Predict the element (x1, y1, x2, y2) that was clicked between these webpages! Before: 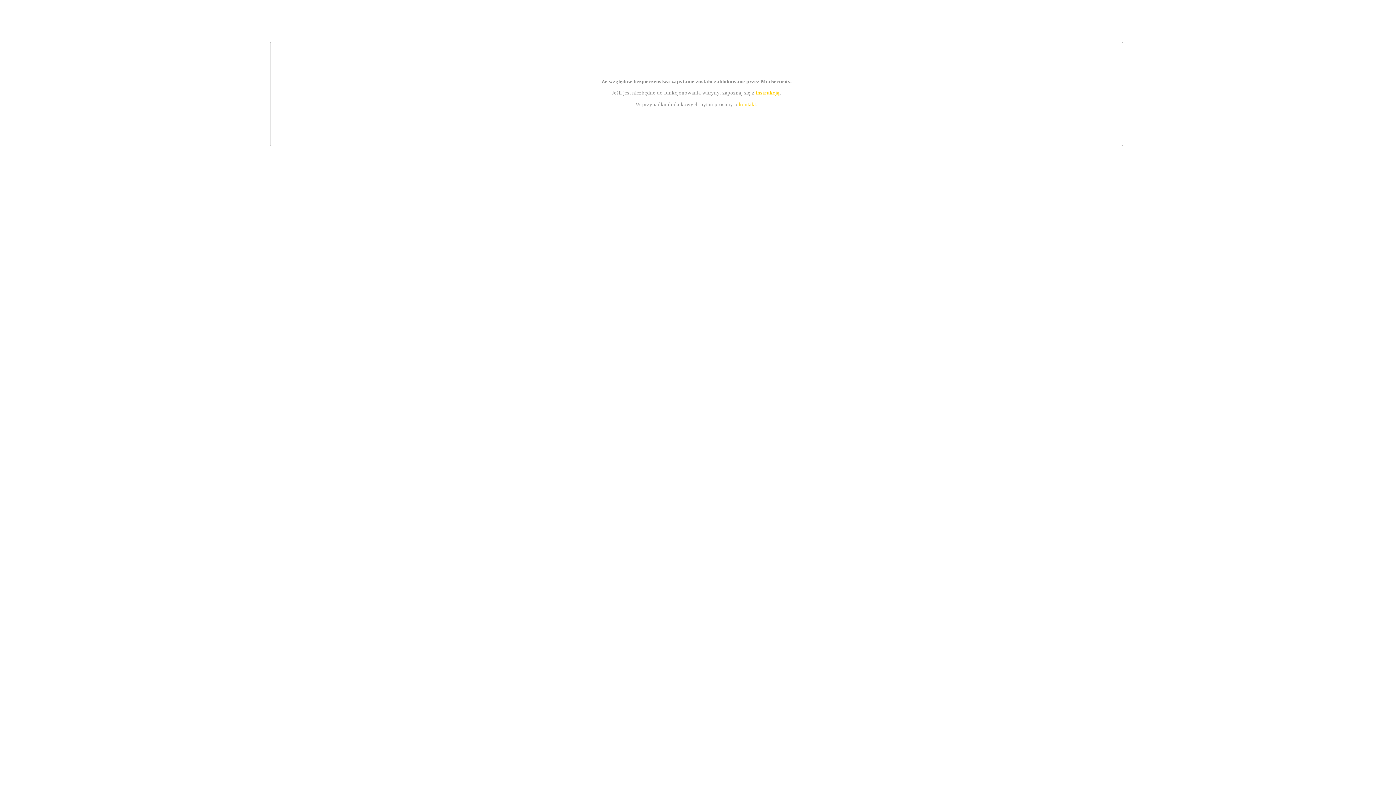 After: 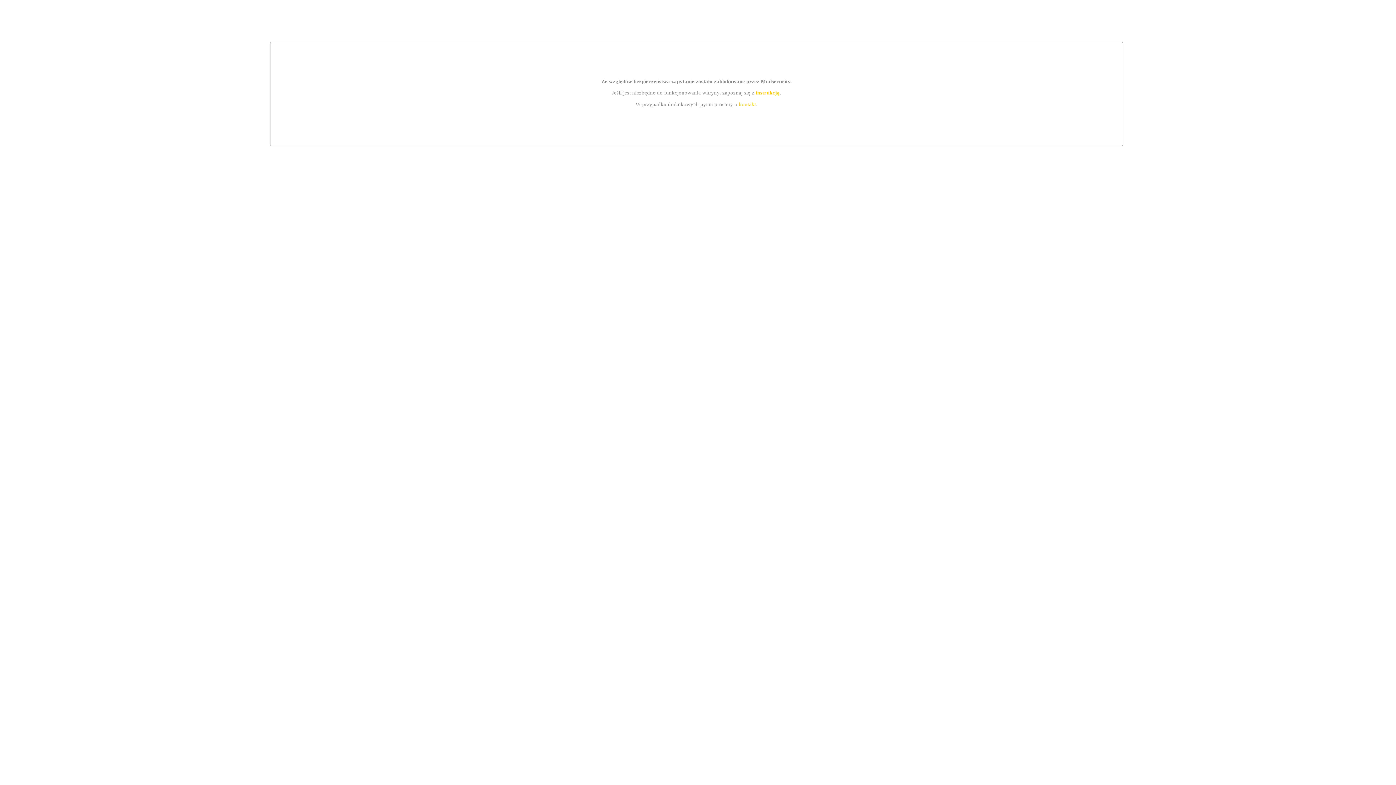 Action: bbox: (755, 89, 779, 95) label: instrukcją